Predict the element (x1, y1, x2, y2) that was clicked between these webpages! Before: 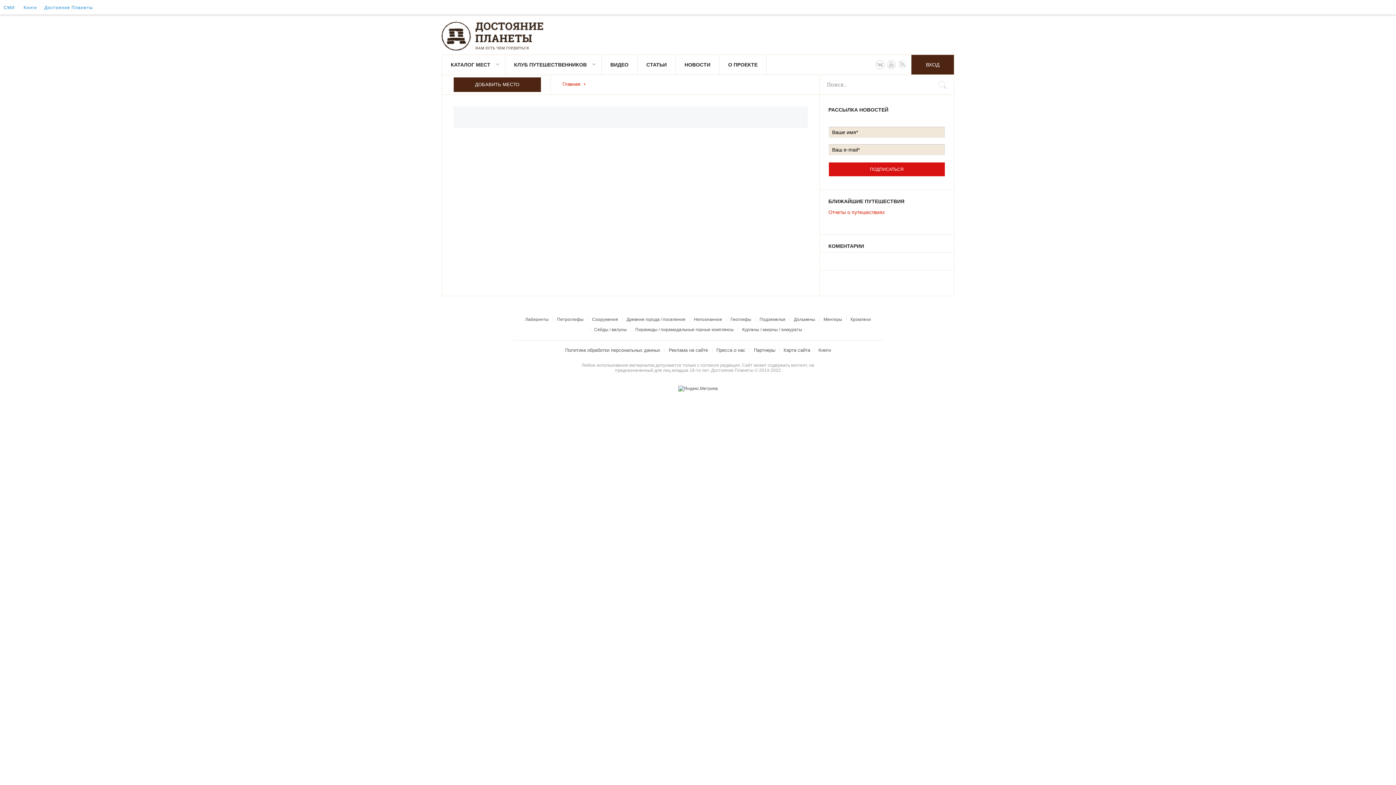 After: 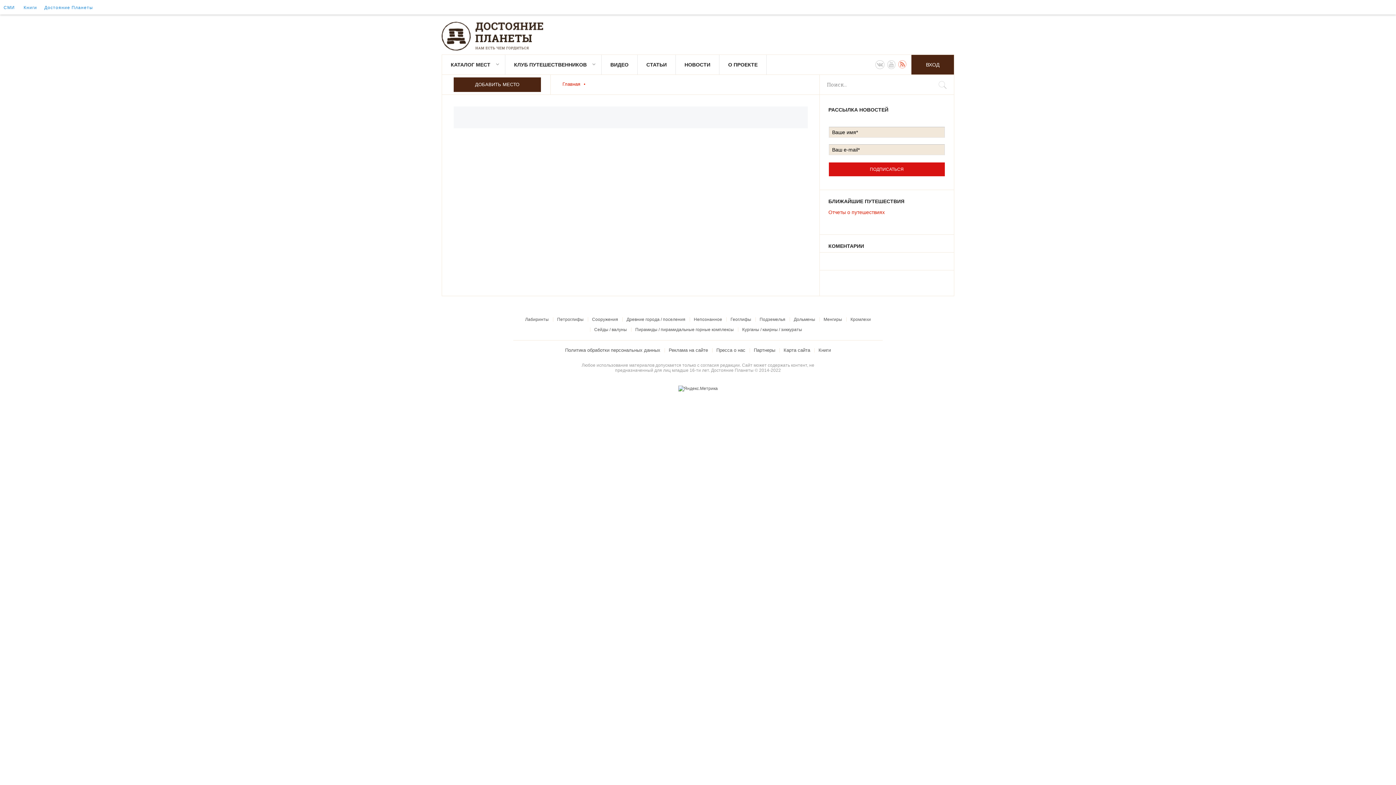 Action: bbox: (897, 88, 908, 108)